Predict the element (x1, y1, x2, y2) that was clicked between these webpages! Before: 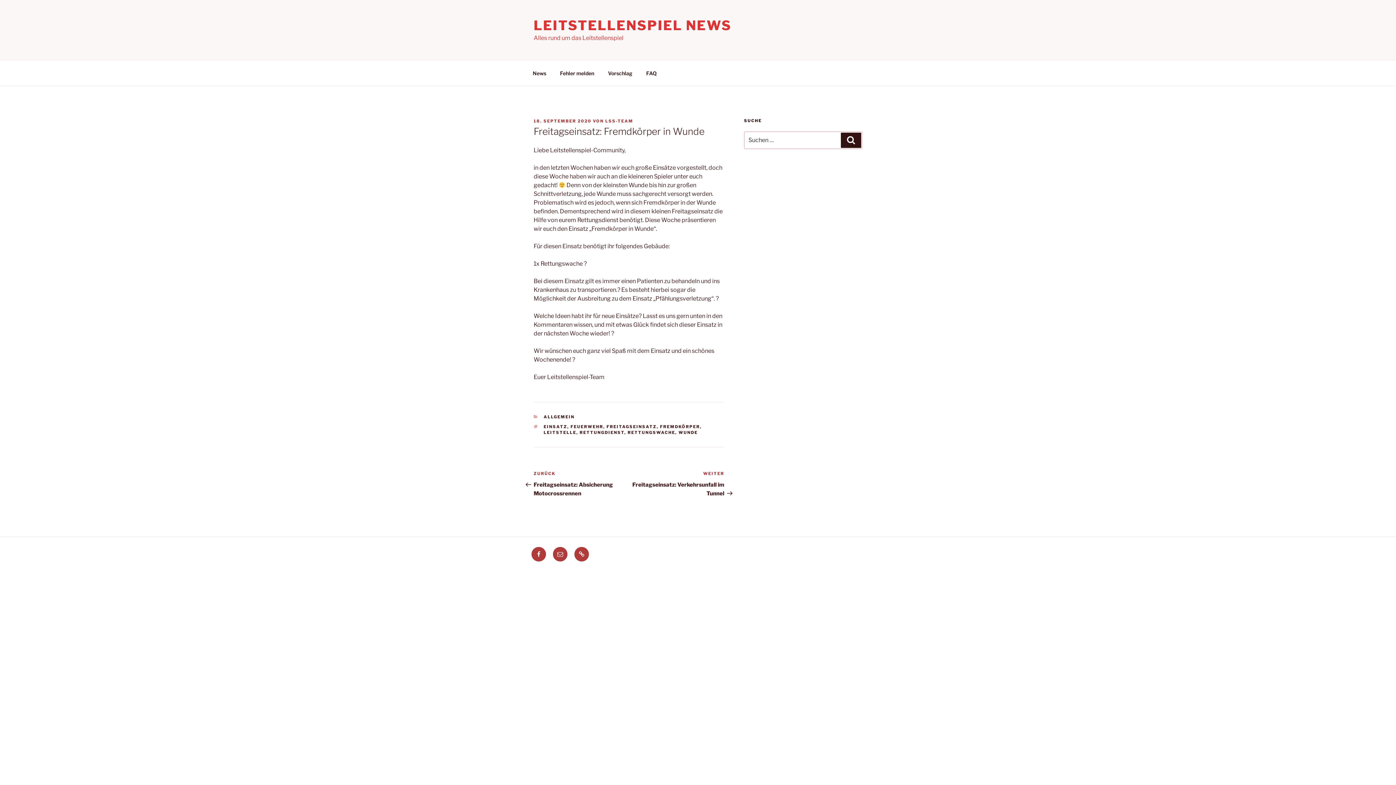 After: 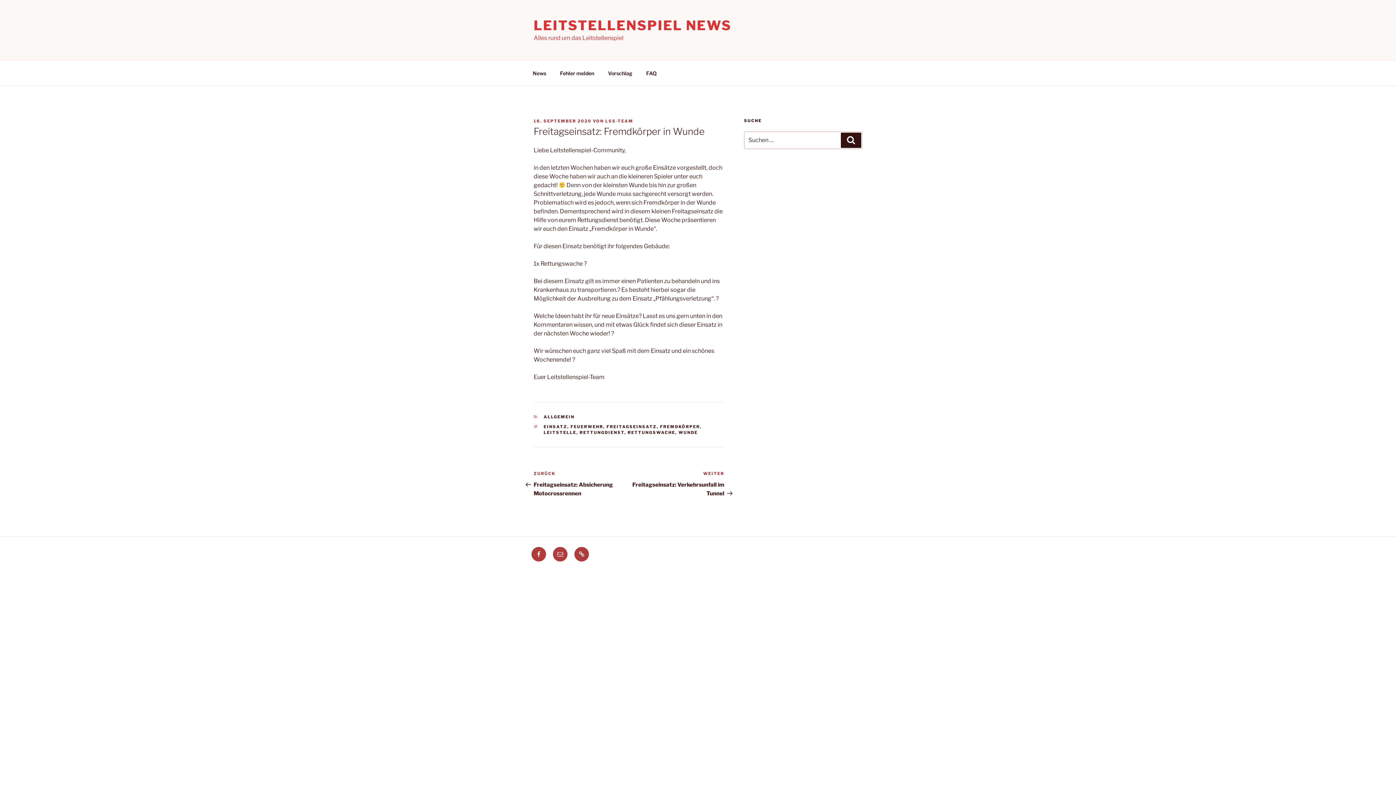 Action: bbox: (533, 118, 591, 123) label: 18. SEPTEMBER 2020